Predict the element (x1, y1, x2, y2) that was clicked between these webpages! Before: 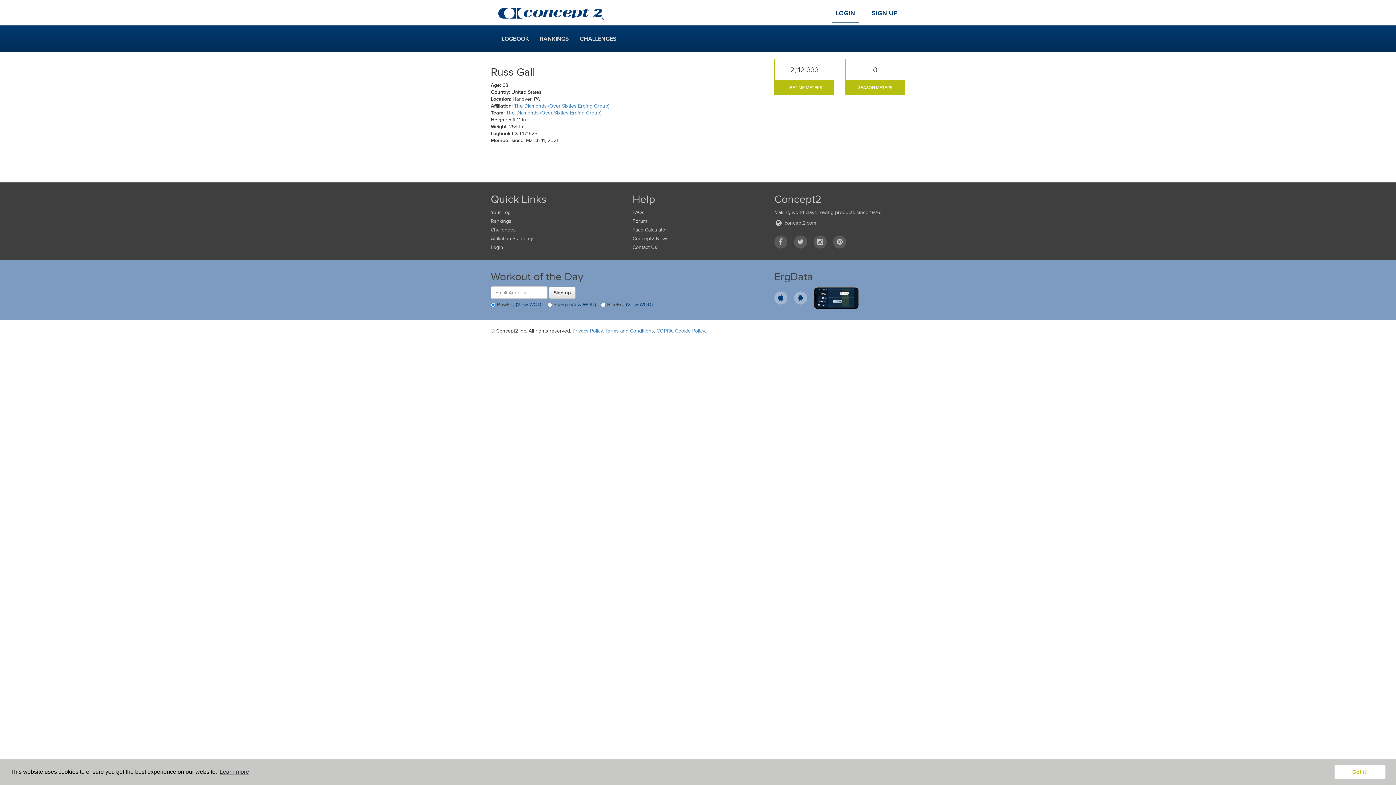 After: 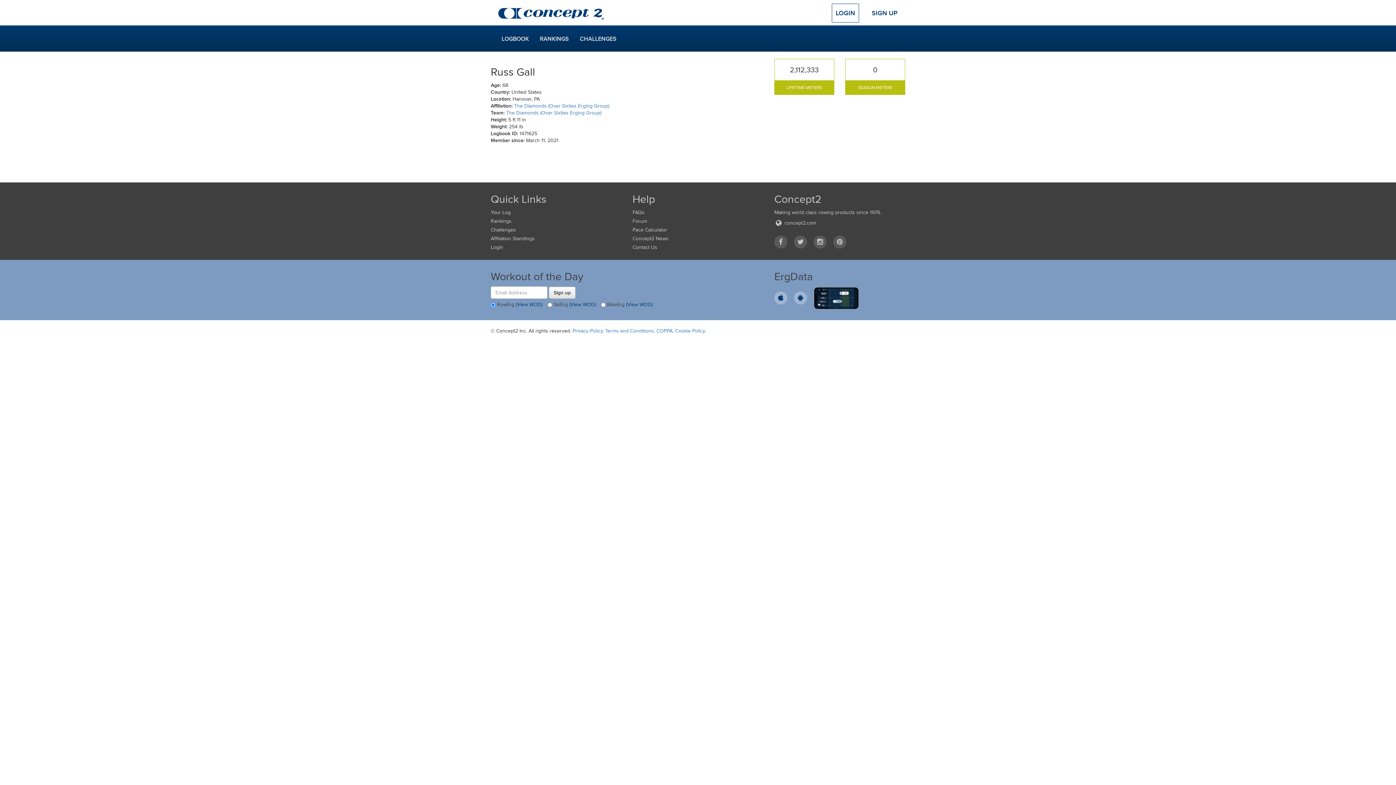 Action: label: dismiss cookie message bbox: (1334, 765, 1385, 779)